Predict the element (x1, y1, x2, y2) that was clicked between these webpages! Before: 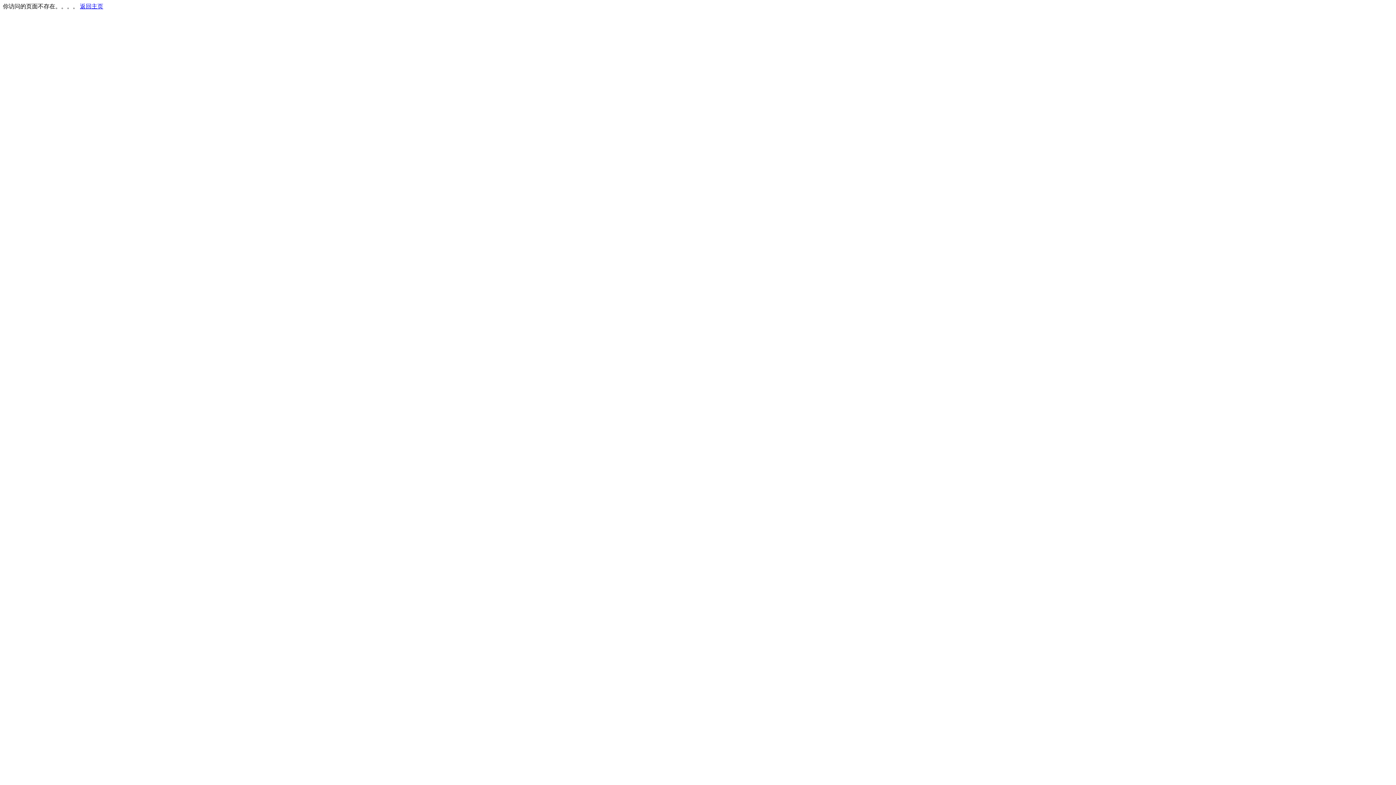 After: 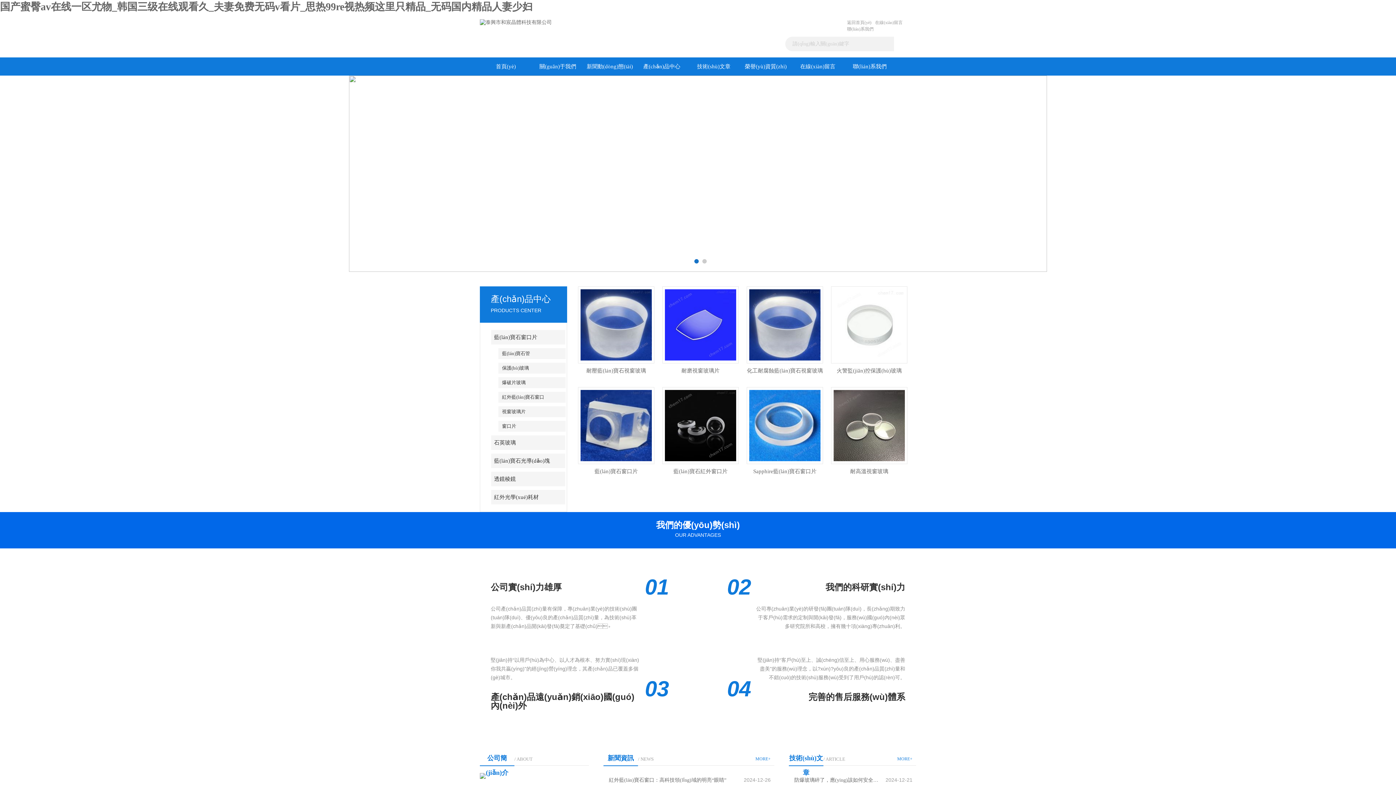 Action: label: 返回主页 bbox: (80, 3, 103, 9)